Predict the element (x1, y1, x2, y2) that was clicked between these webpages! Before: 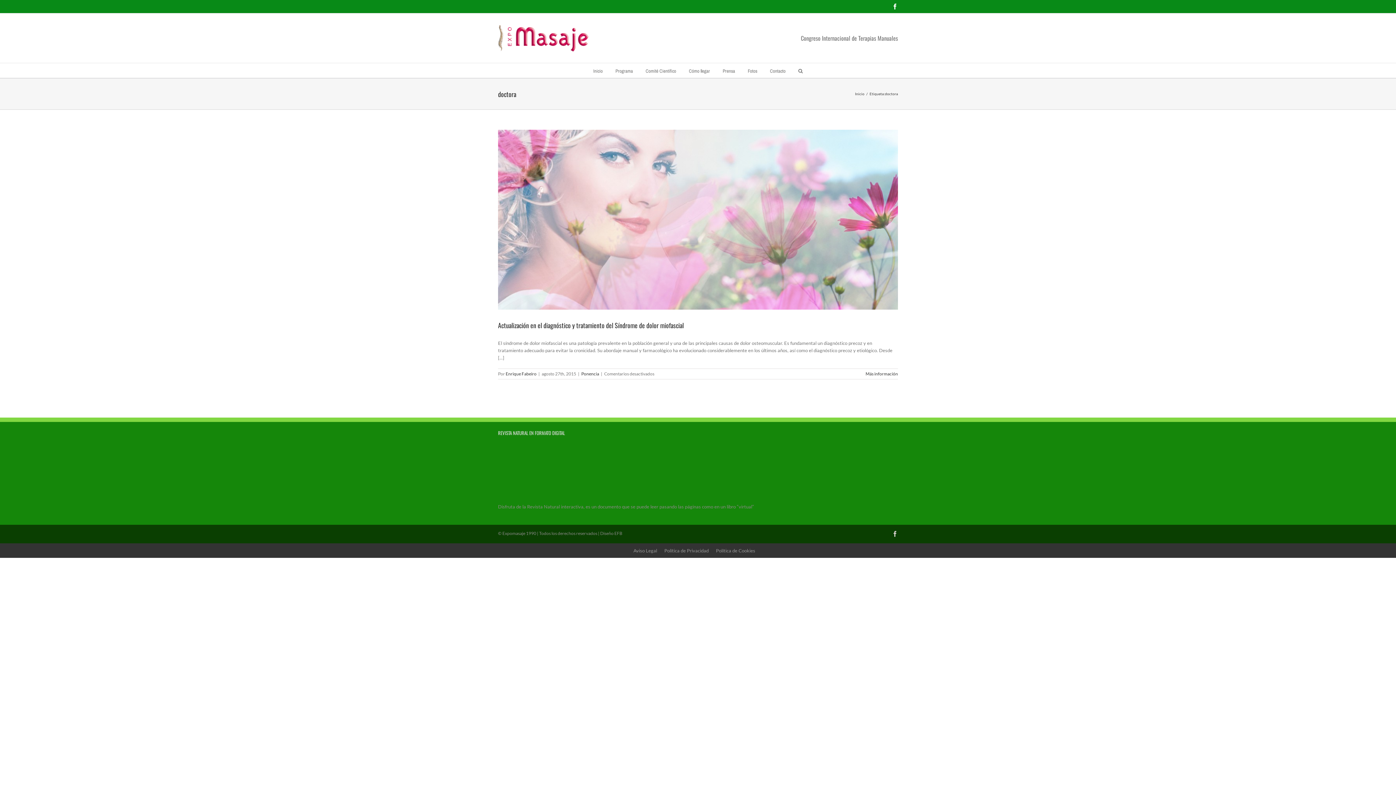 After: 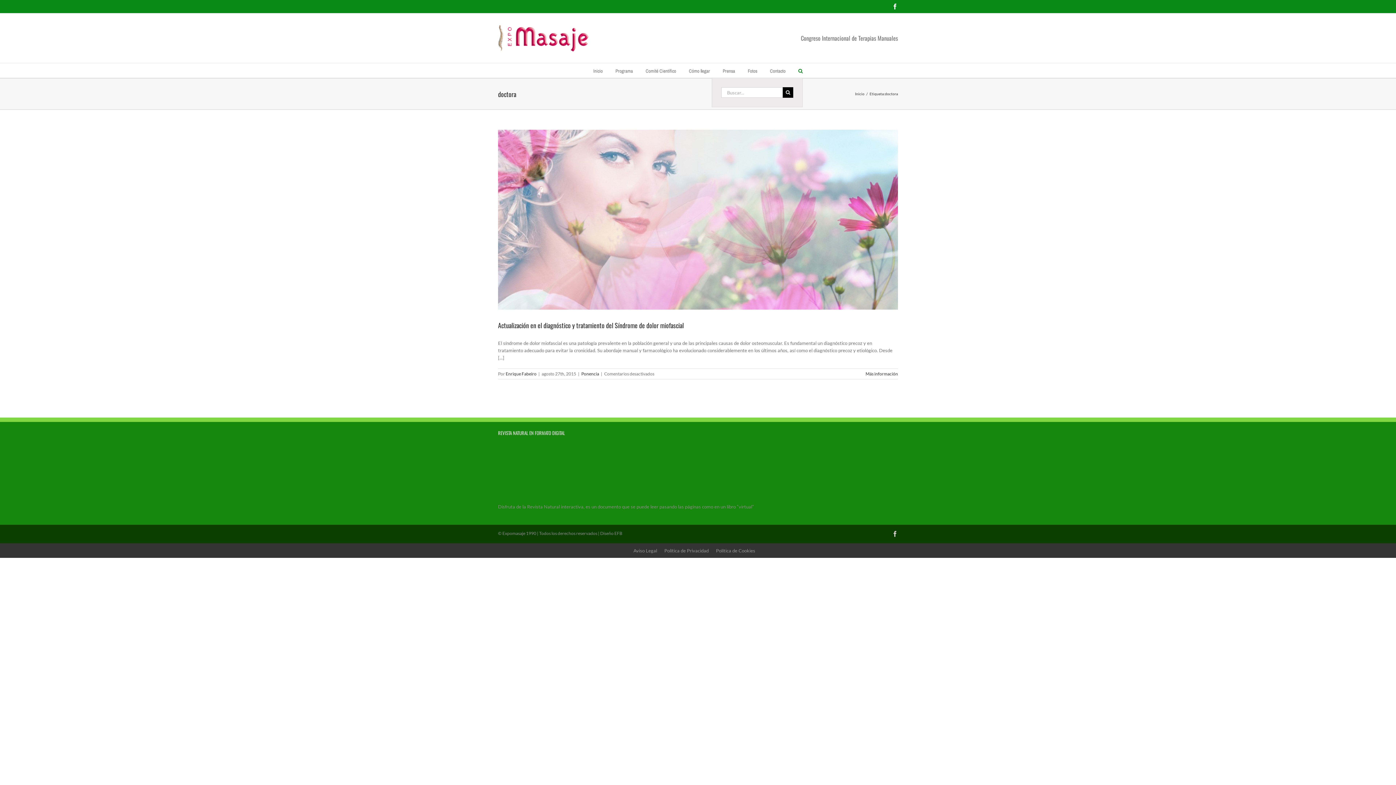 Action: bbox: (798, 63, 802, 77) label: Buscar